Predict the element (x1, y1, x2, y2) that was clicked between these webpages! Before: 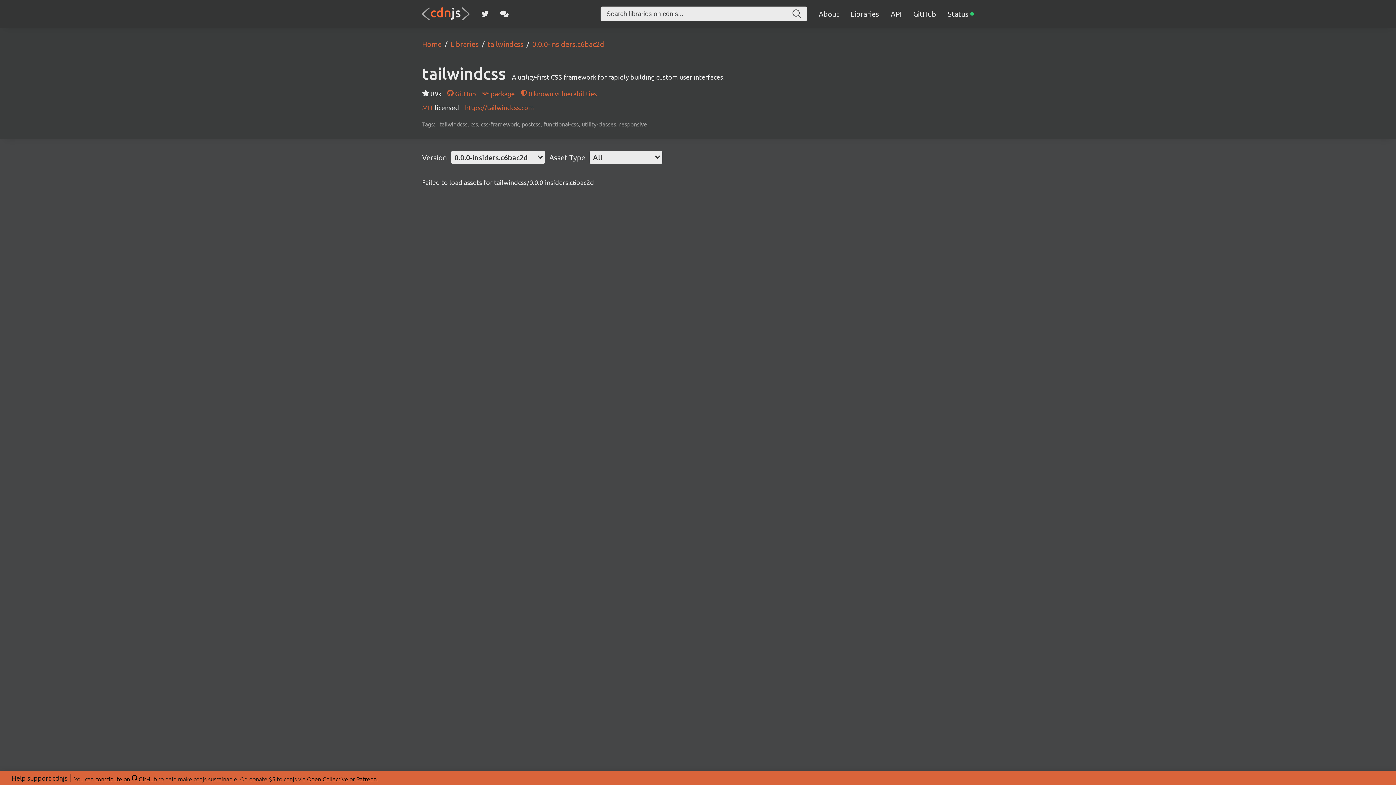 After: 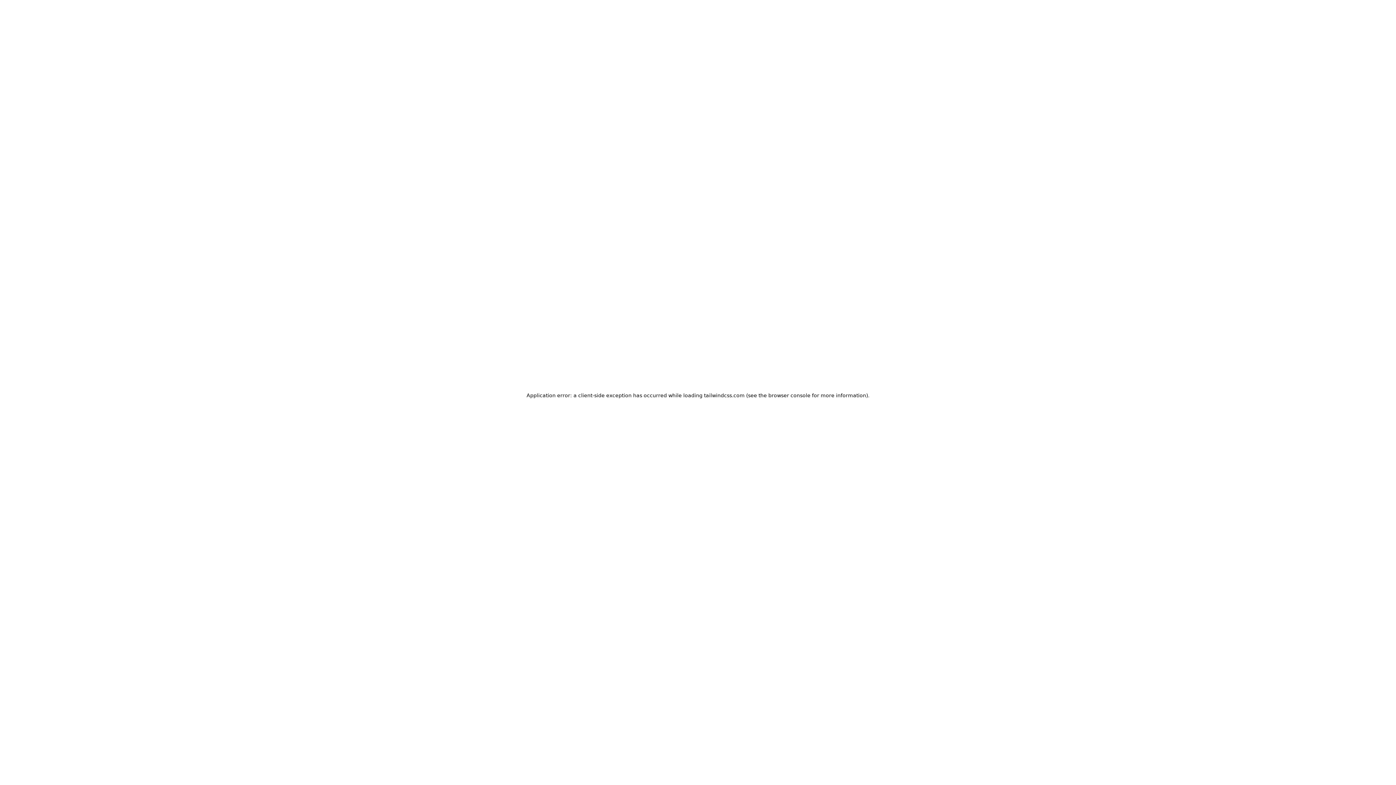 Action: bbox: (465, 103, 534, 111) label: https://tailwindcss.com